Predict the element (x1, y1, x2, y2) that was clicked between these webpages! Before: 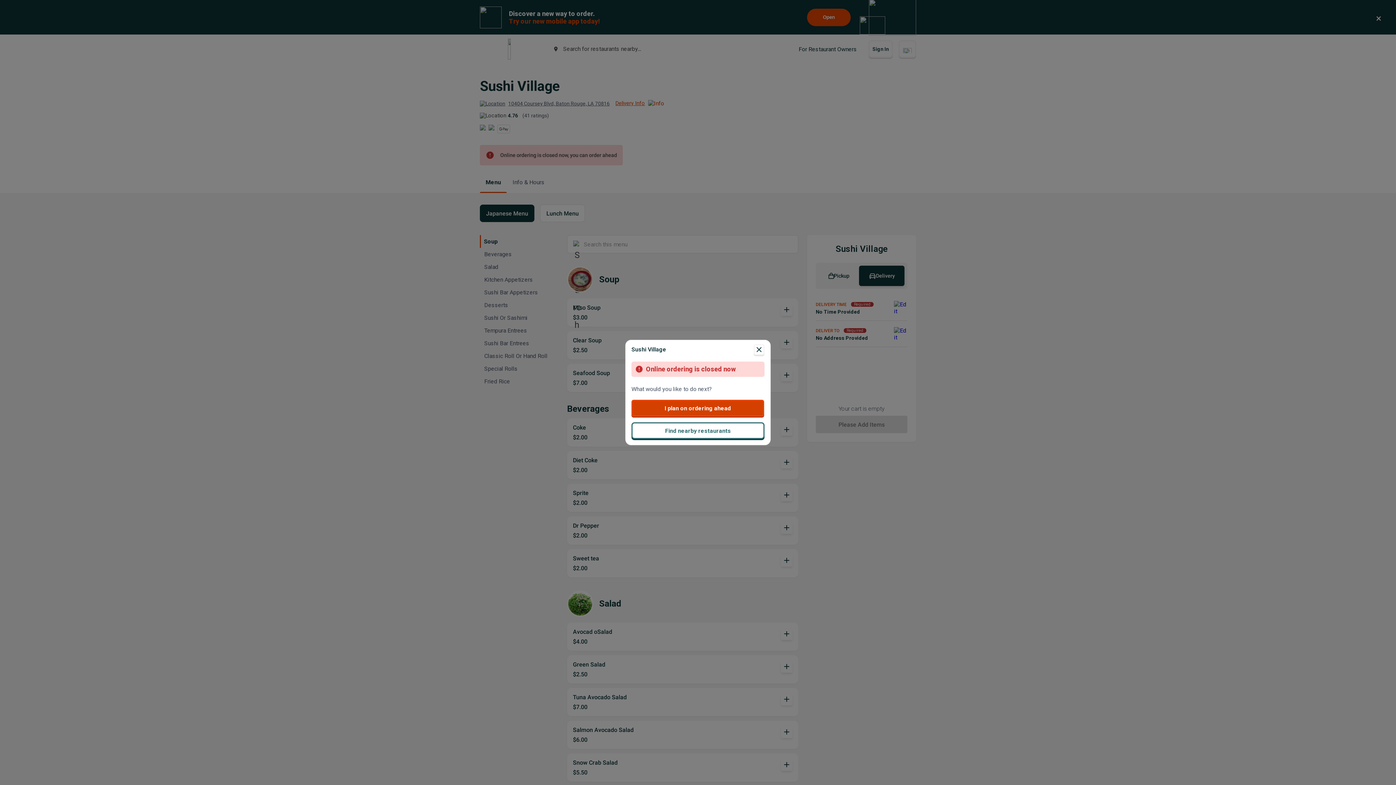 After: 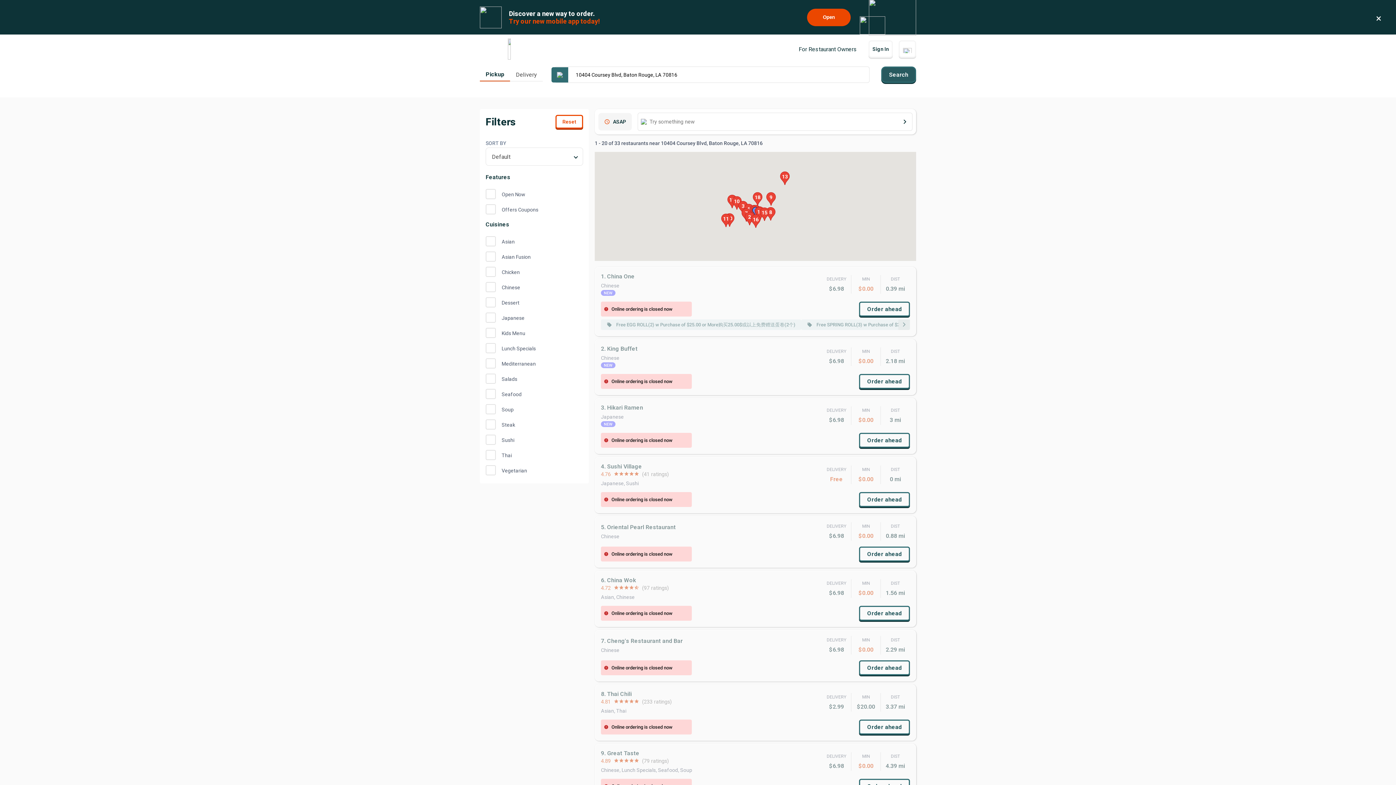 Action: bbox: (631, 422, 764, 439) label: Find nearby restaurants